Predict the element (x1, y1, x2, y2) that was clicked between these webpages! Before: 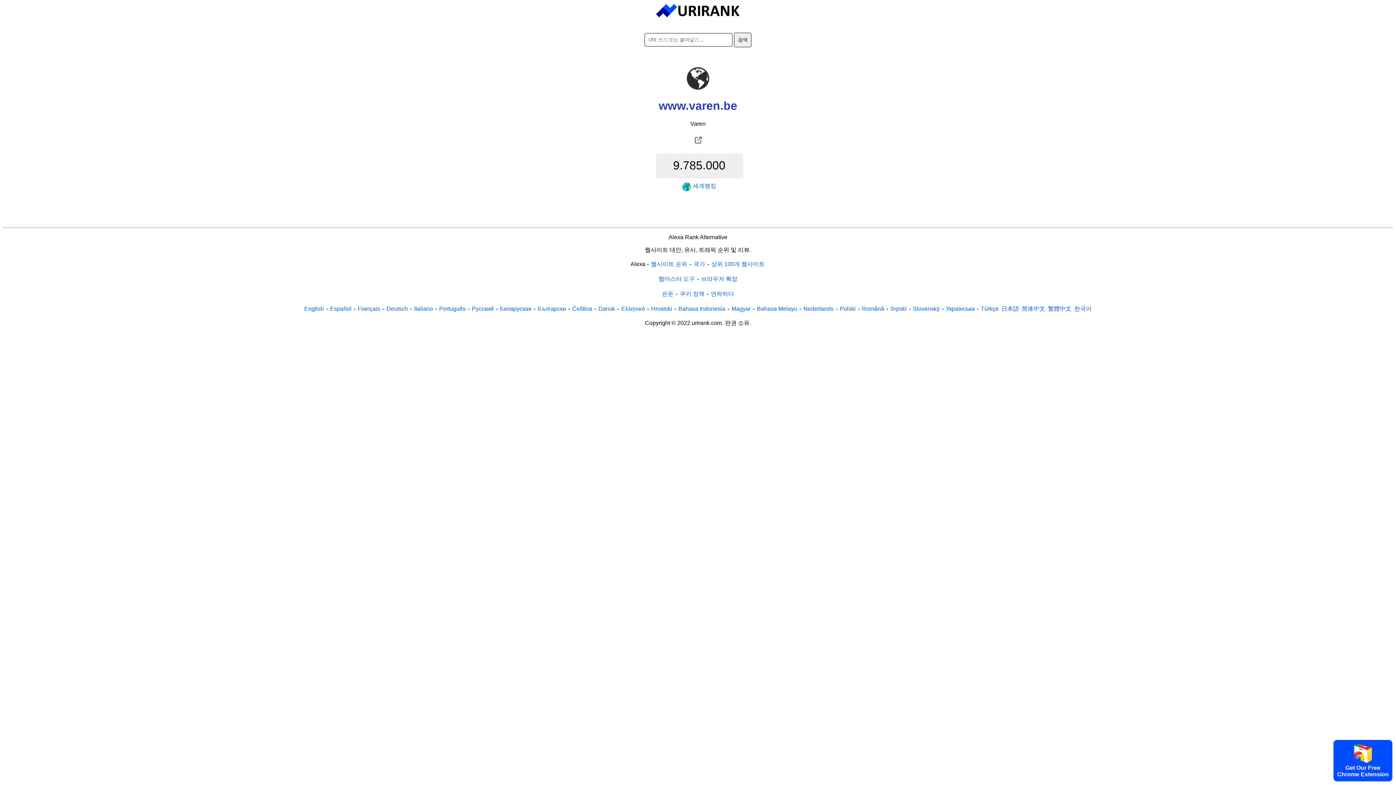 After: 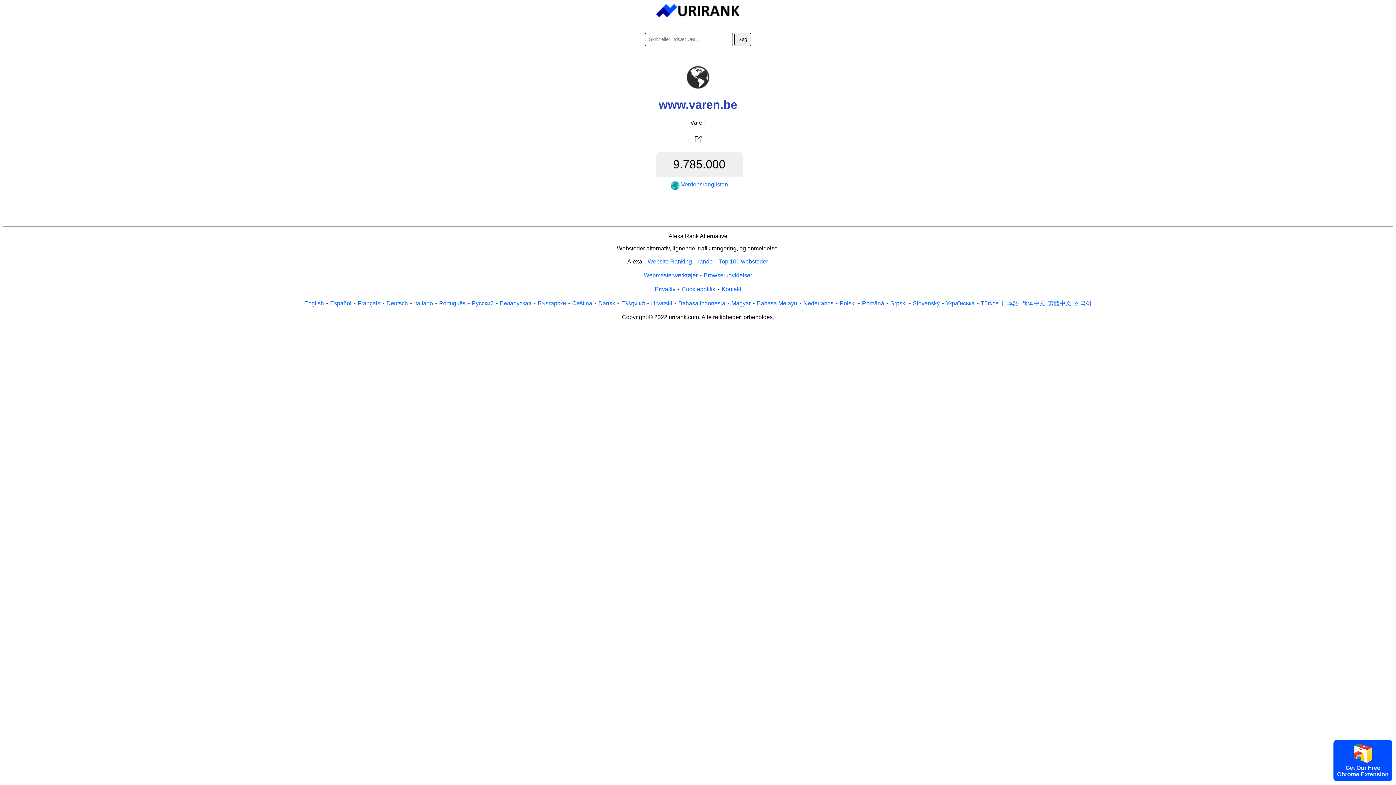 Action: bbox: (597, 305, 616, 313) label: Dansk